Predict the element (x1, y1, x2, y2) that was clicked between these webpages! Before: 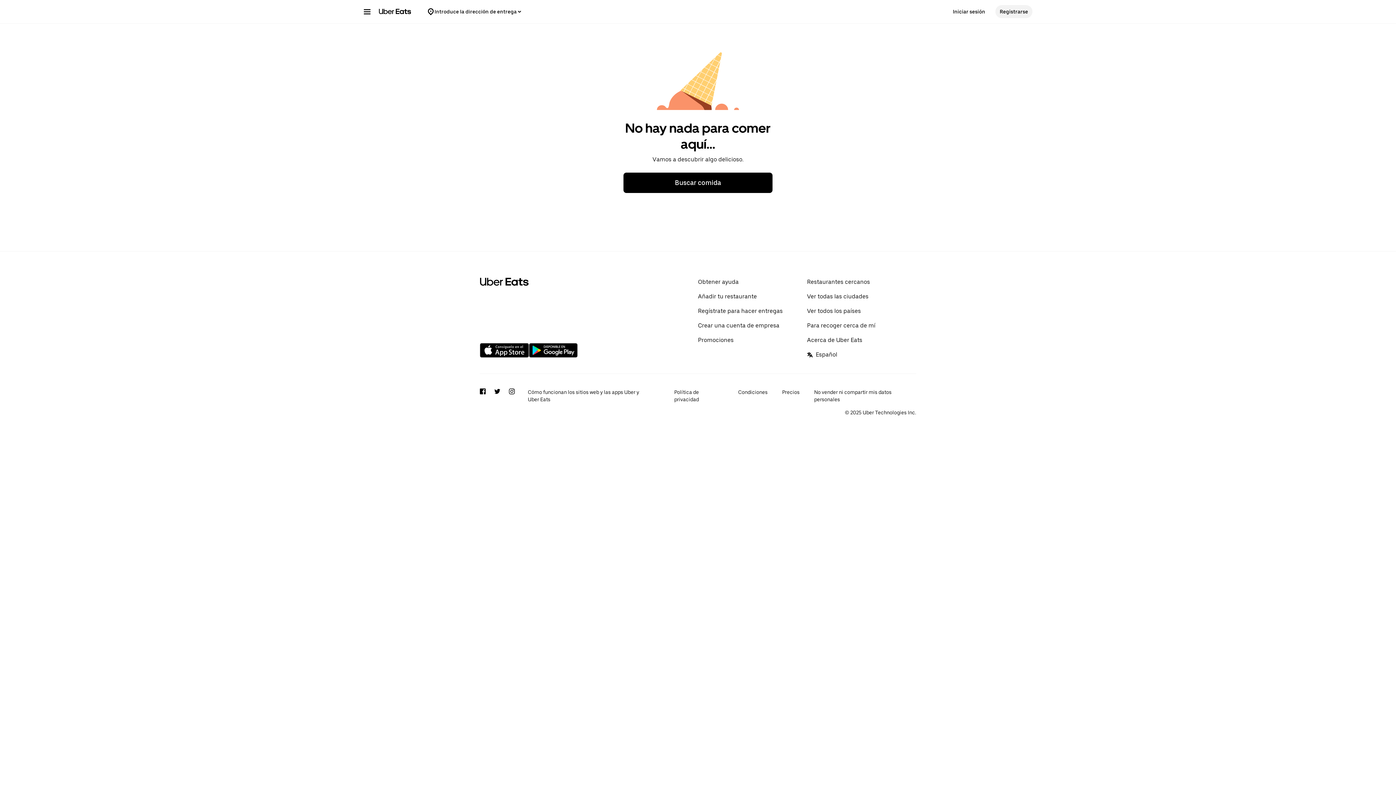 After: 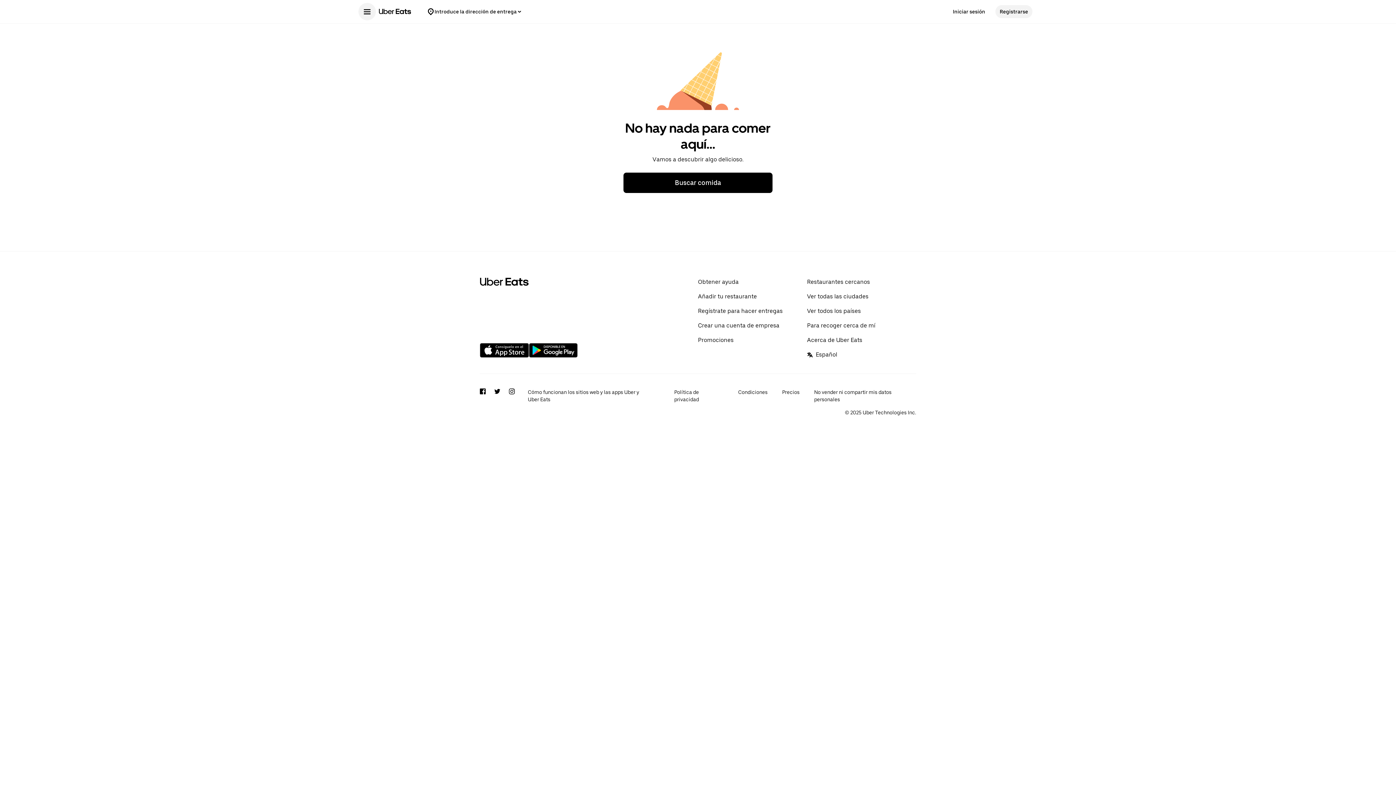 Action: bbox: (358, 2, 376, 20) label: Menú de navegación principal